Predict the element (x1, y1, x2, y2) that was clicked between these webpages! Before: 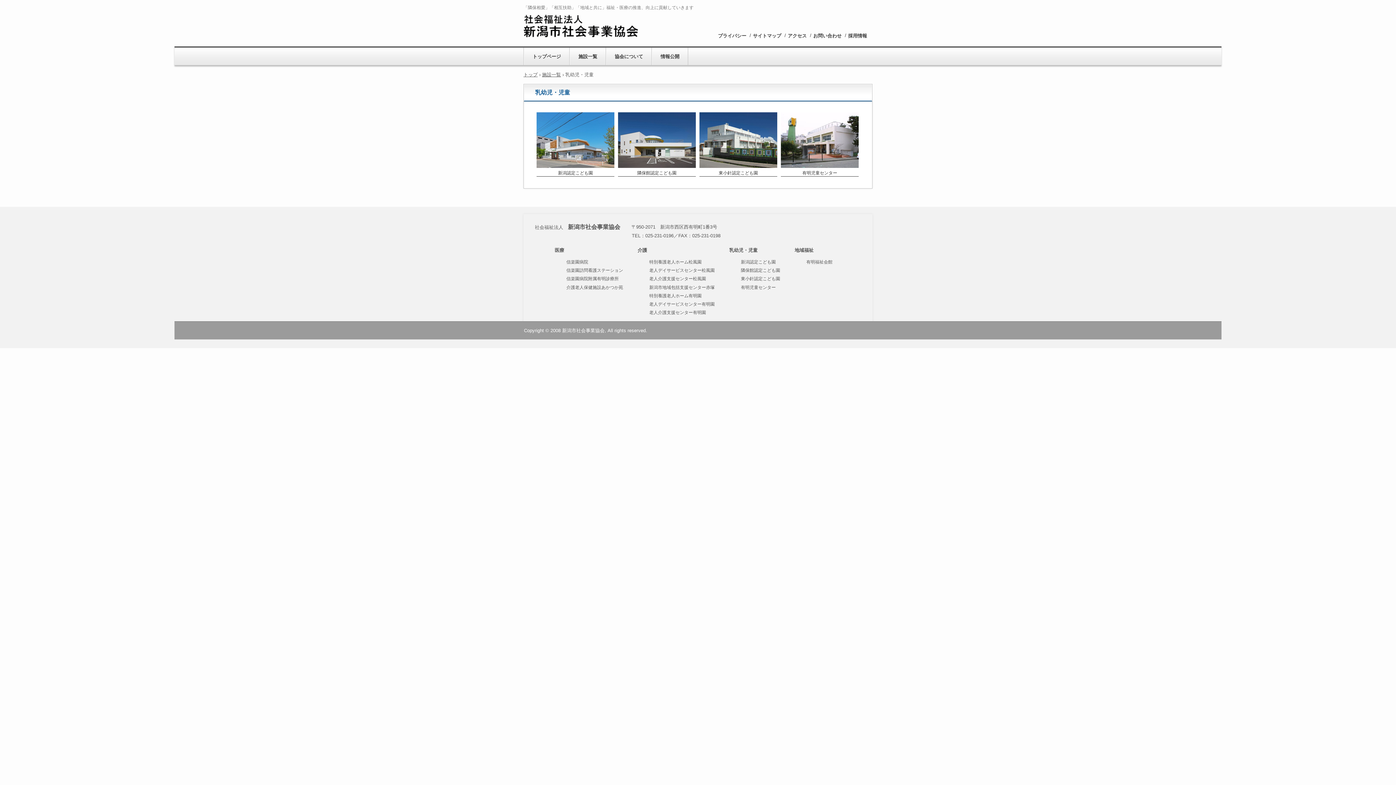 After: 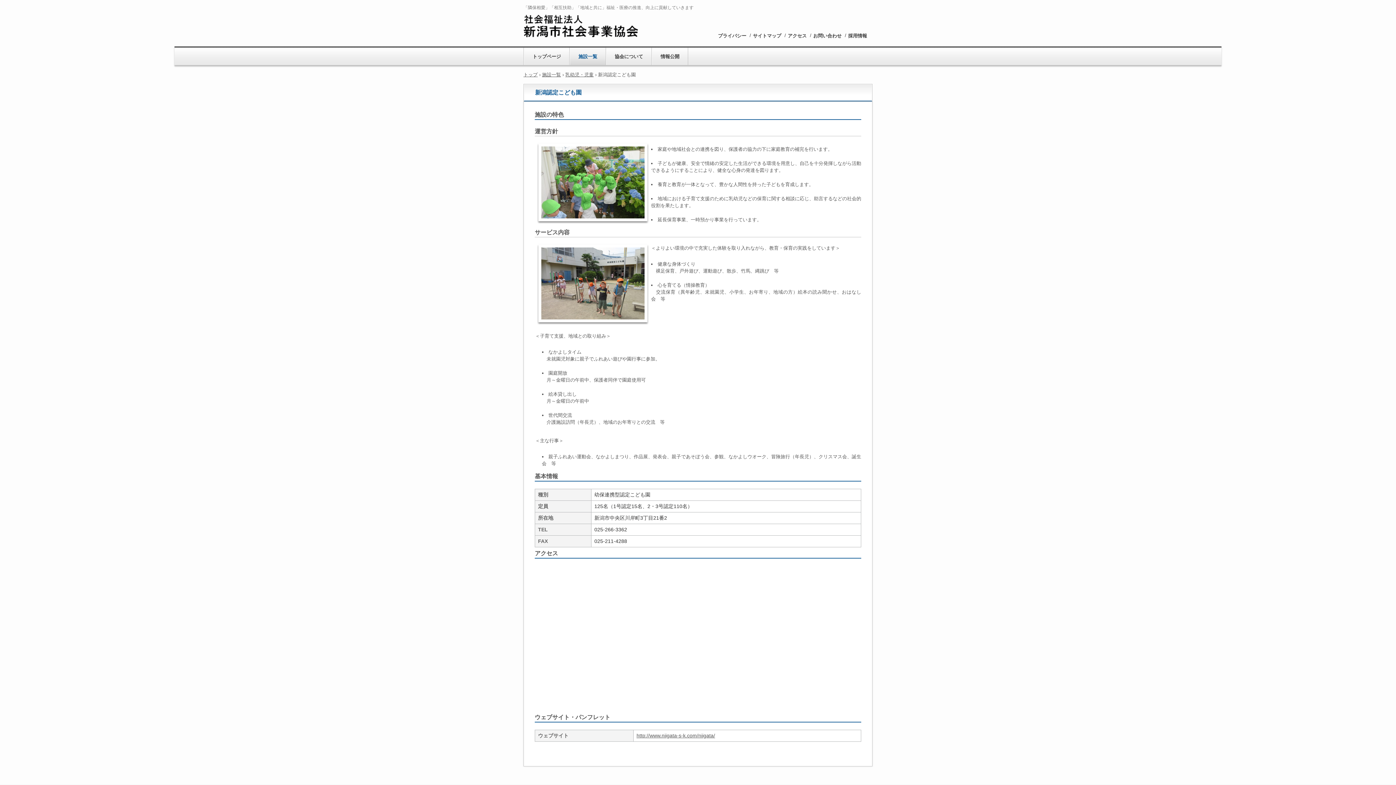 Action: bbox: (536, 112, 614, 167)